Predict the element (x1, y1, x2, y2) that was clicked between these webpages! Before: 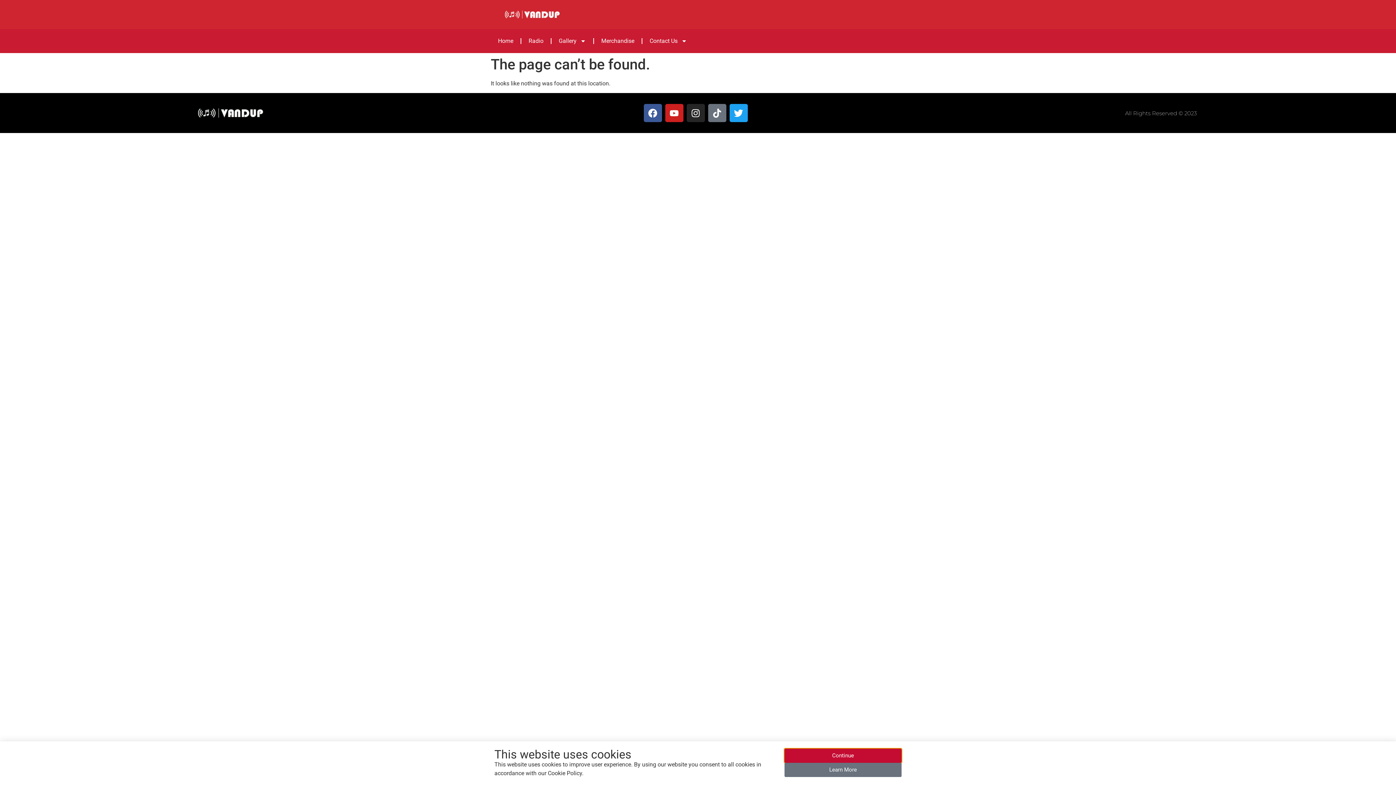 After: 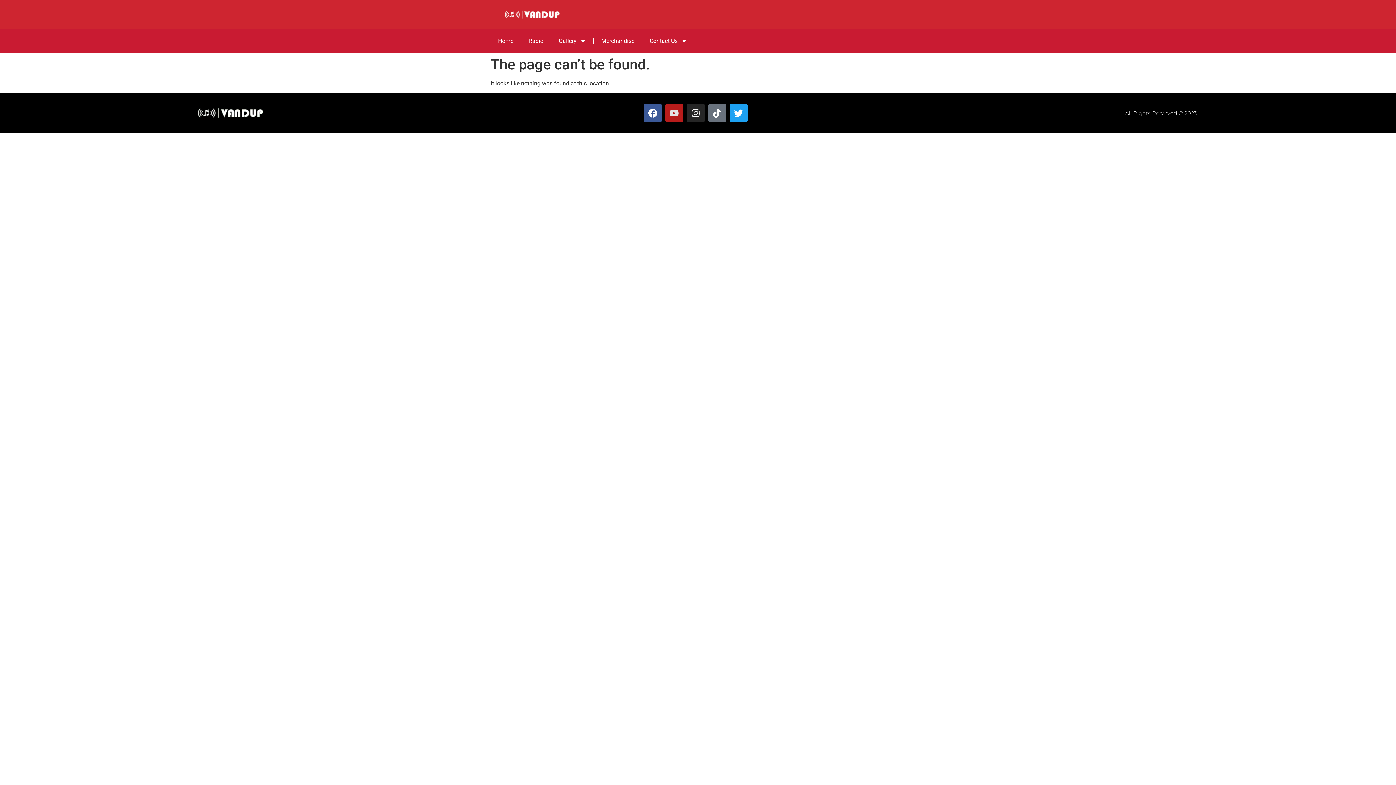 Action: bbox: (665, 104, 683, 122) label: Youtube